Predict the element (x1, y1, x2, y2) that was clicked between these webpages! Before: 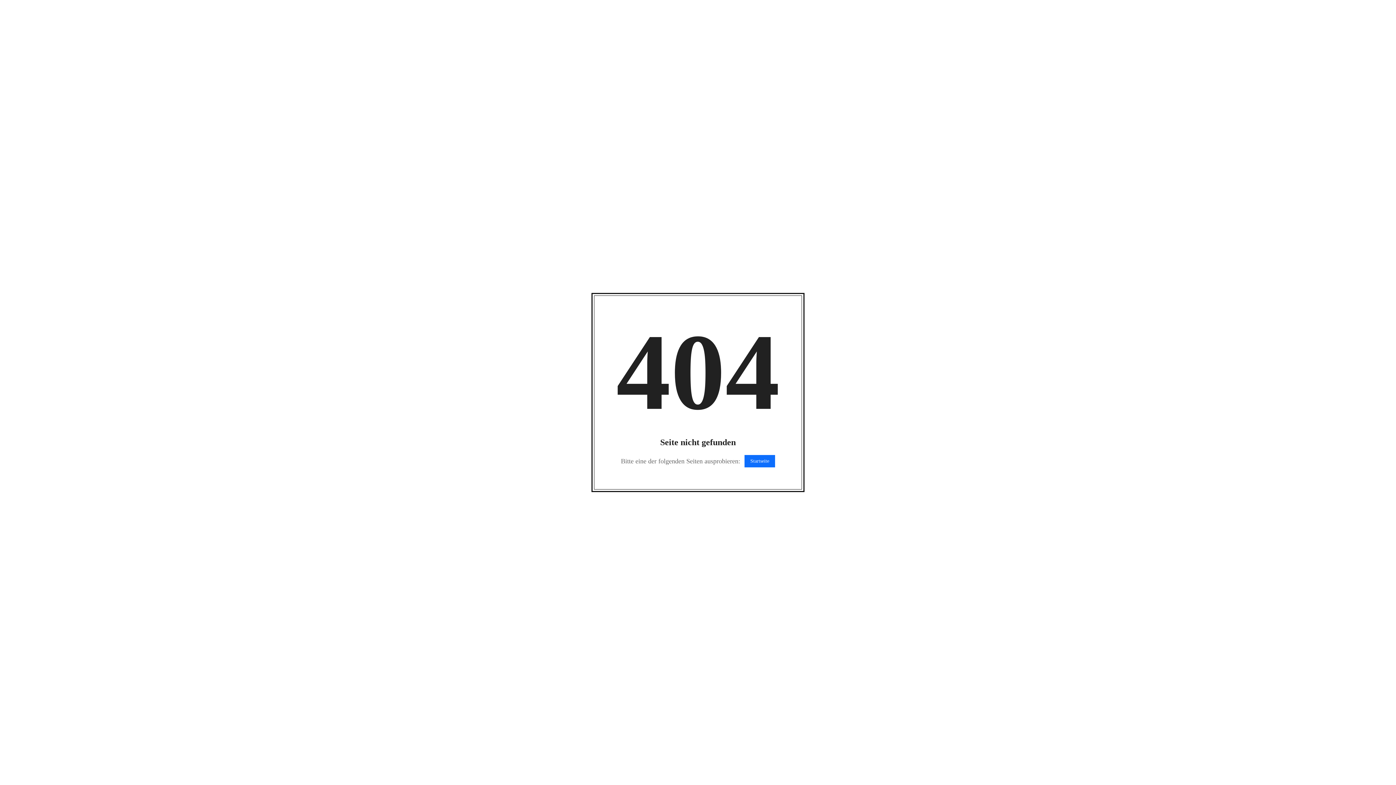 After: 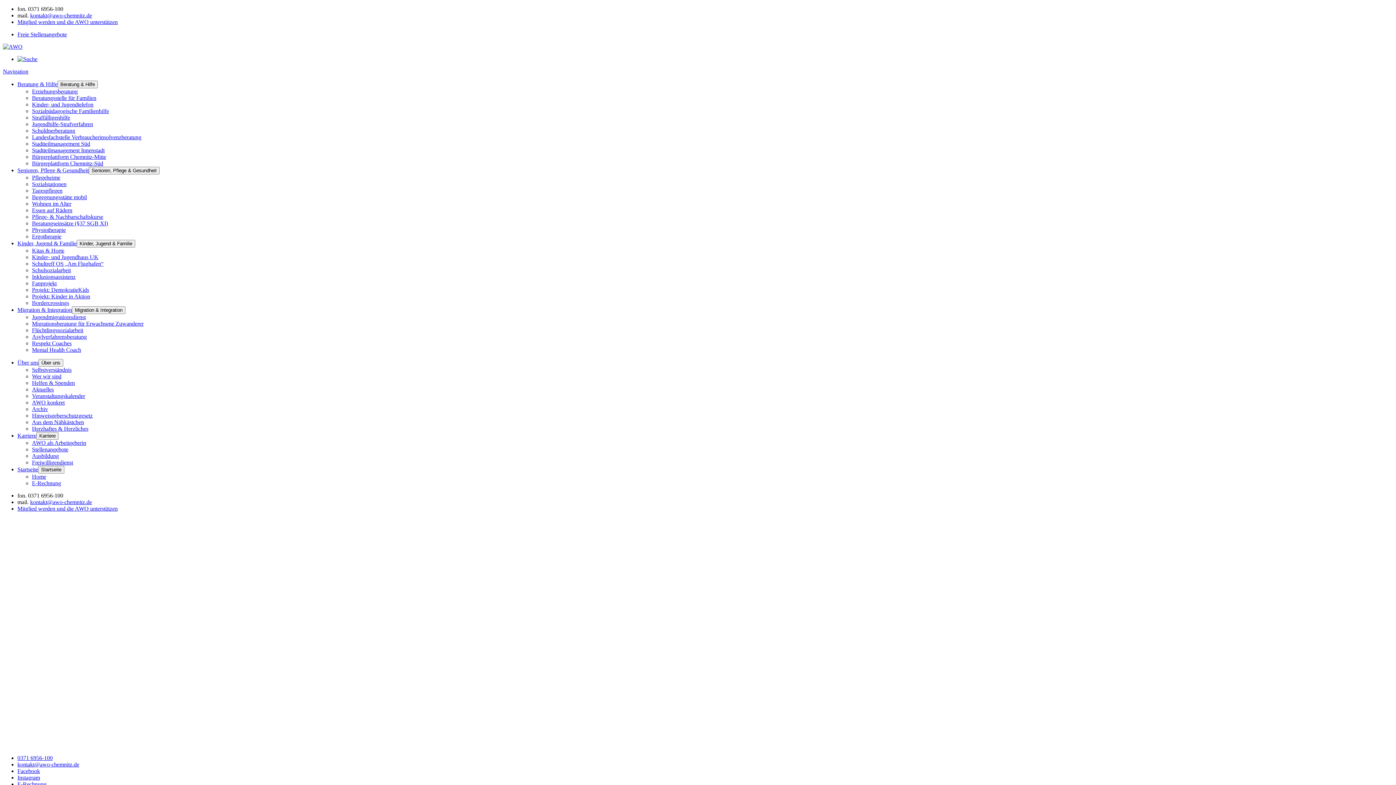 Action: bbox: (744, 455, 775, 467) label: Startseite